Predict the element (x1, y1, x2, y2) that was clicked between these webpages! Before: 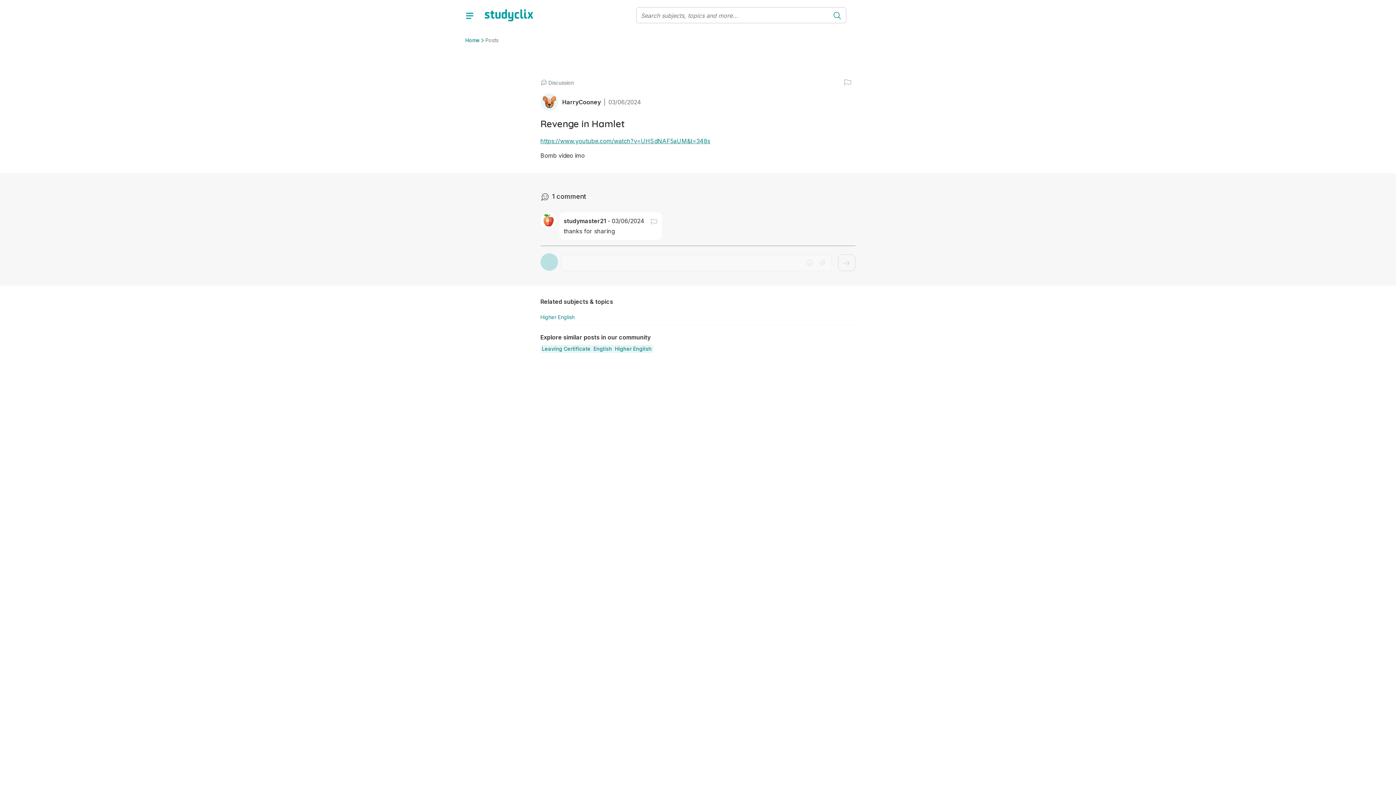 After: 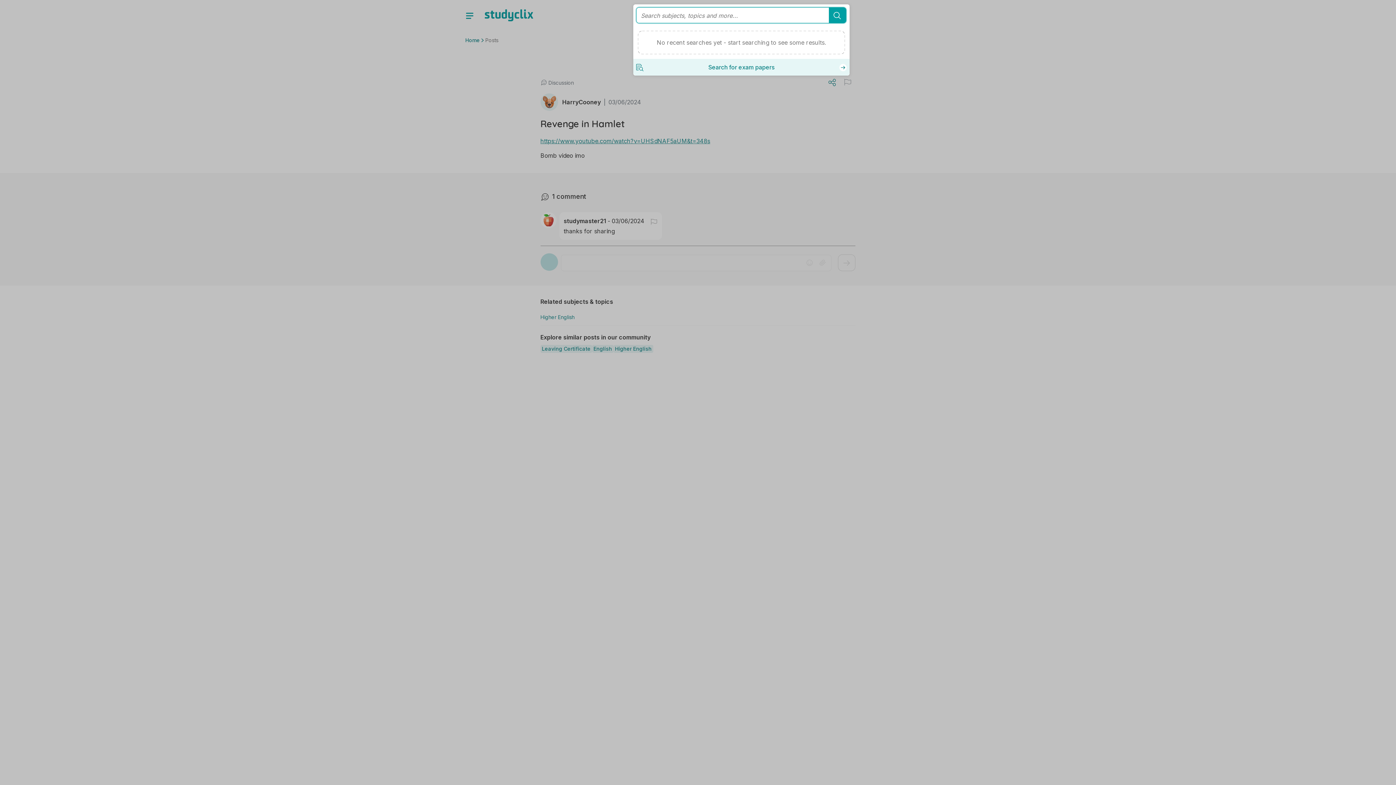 Action: bbox: (798, 12, 814, 19)